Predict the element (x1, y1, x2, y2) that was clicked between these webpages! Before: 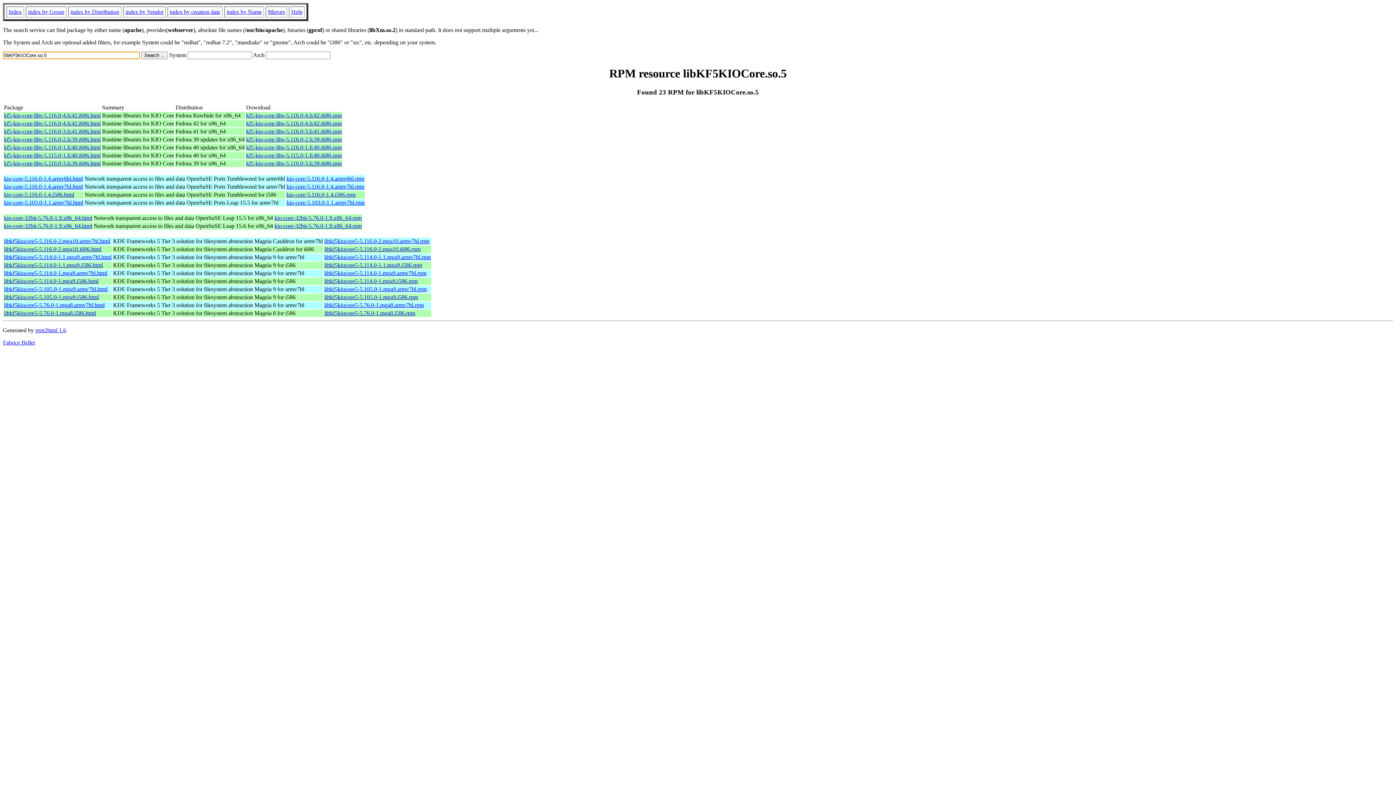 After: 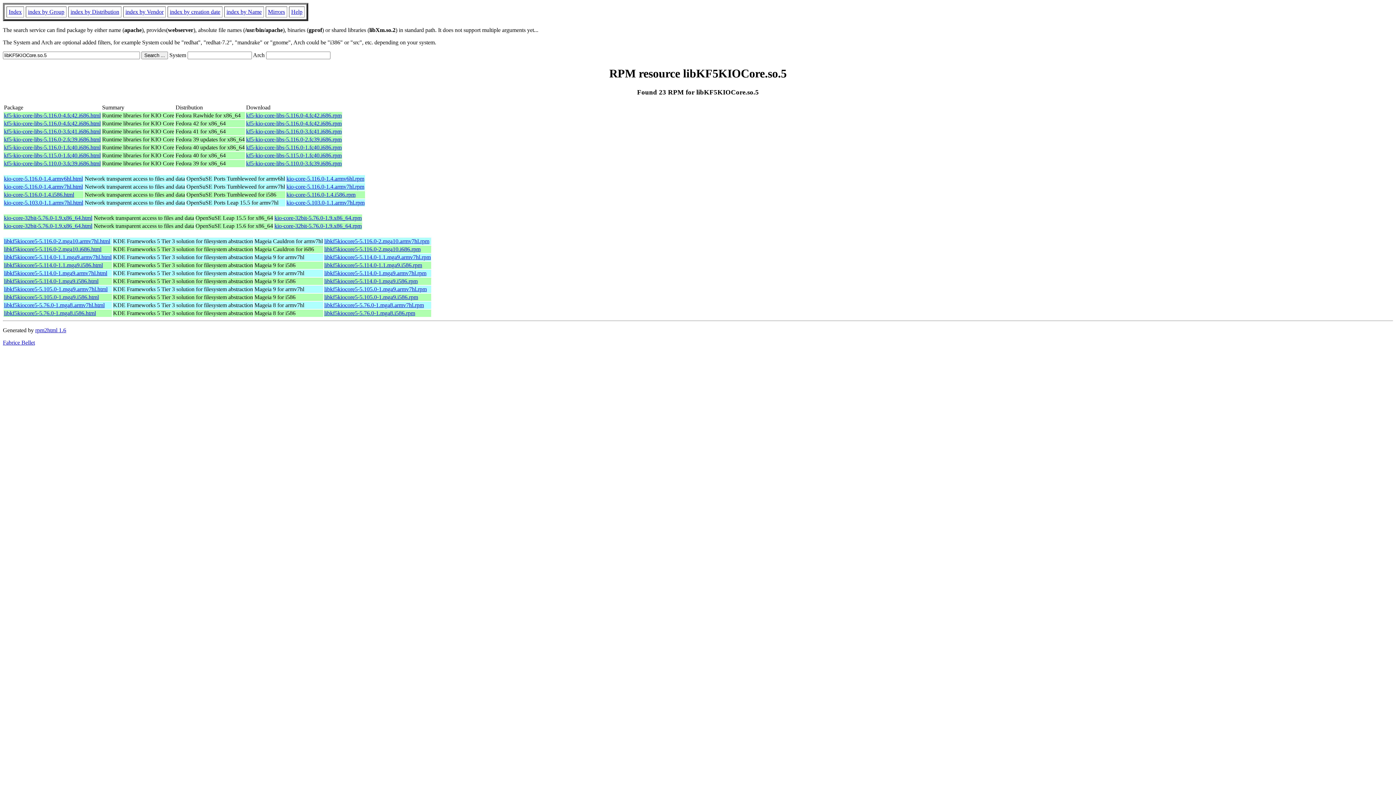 Action: bbox: (324, 310, 415, 316) label: libkf5kiocore5-5.76.0-1.mga8.i586.rpm